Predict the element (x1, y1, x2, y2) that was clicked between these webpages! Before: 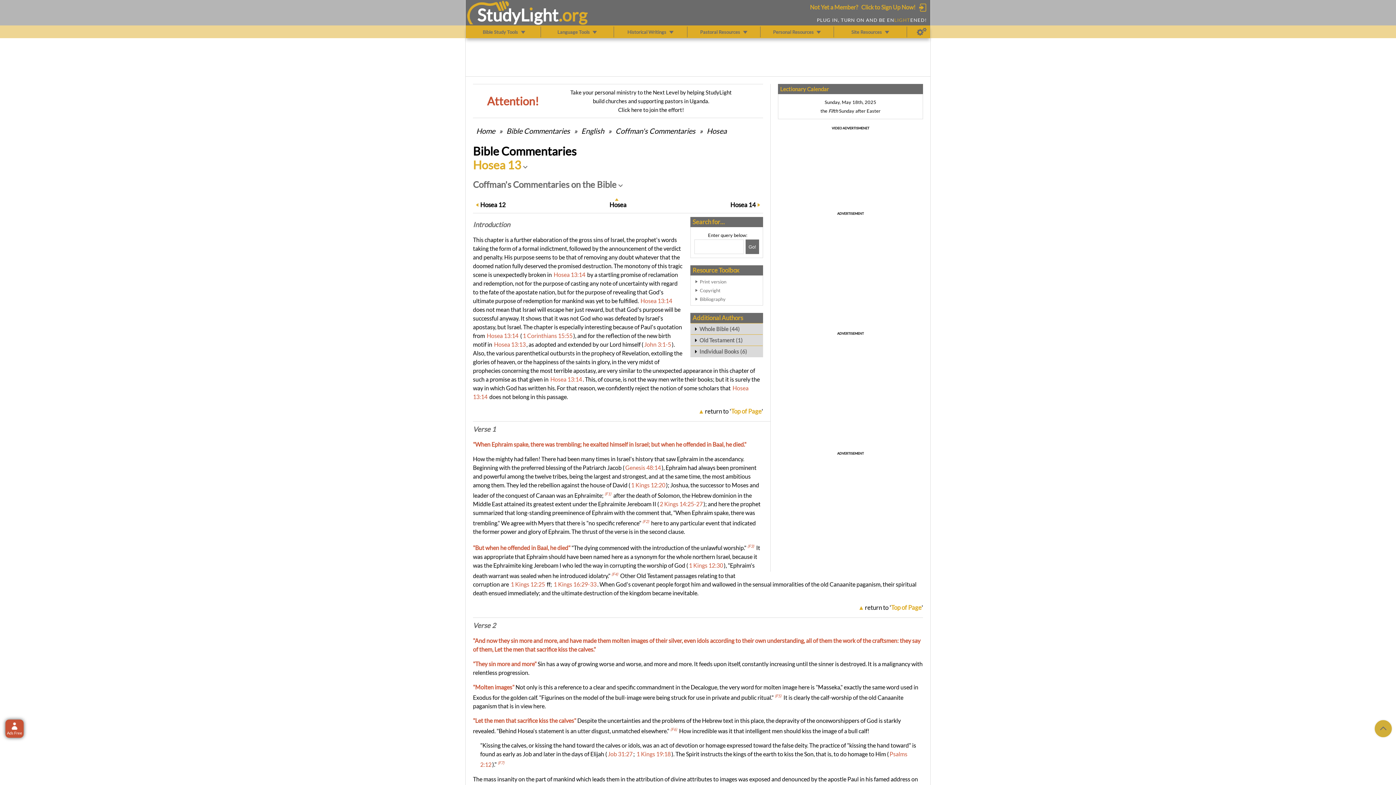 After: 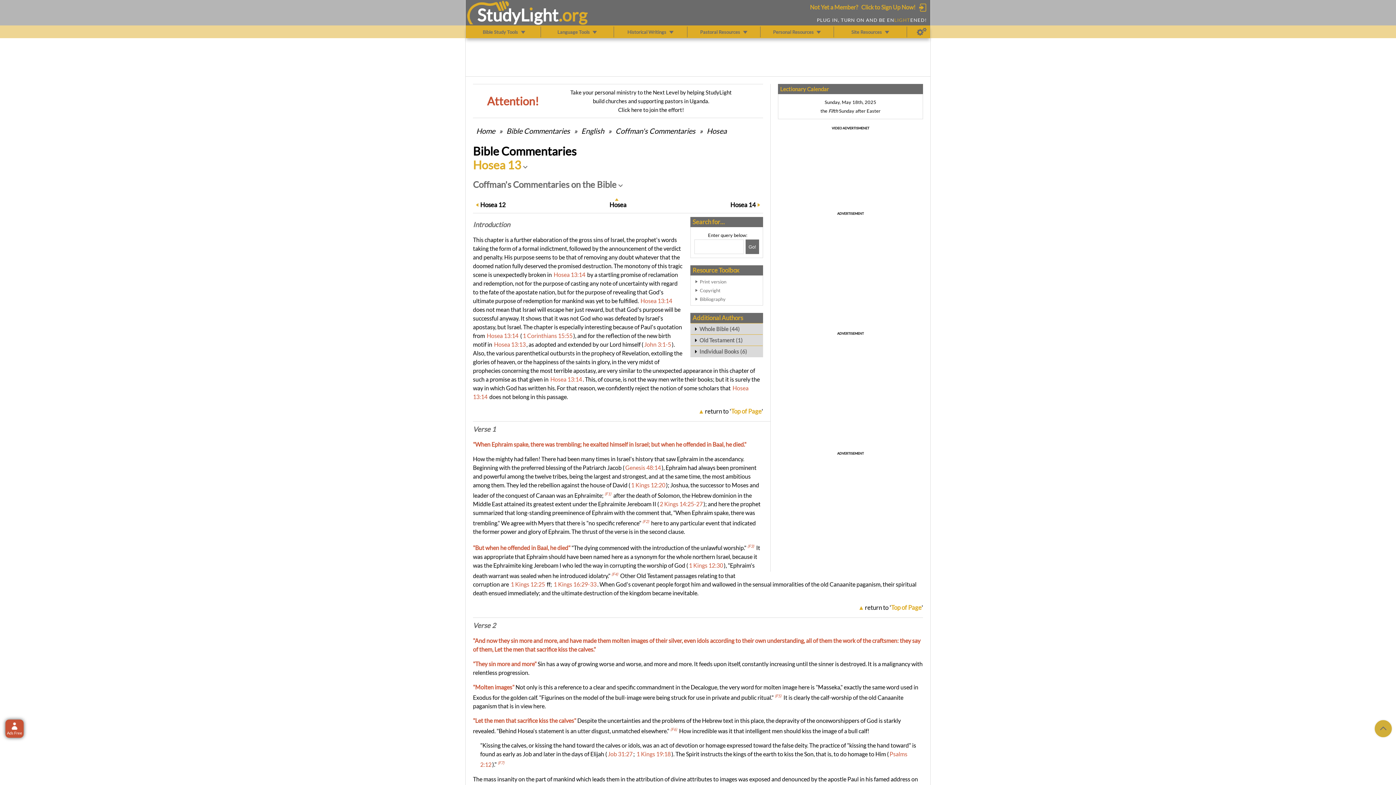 Action: label: return to 'Top of Page' bbox: (865, 603, 923, 611)